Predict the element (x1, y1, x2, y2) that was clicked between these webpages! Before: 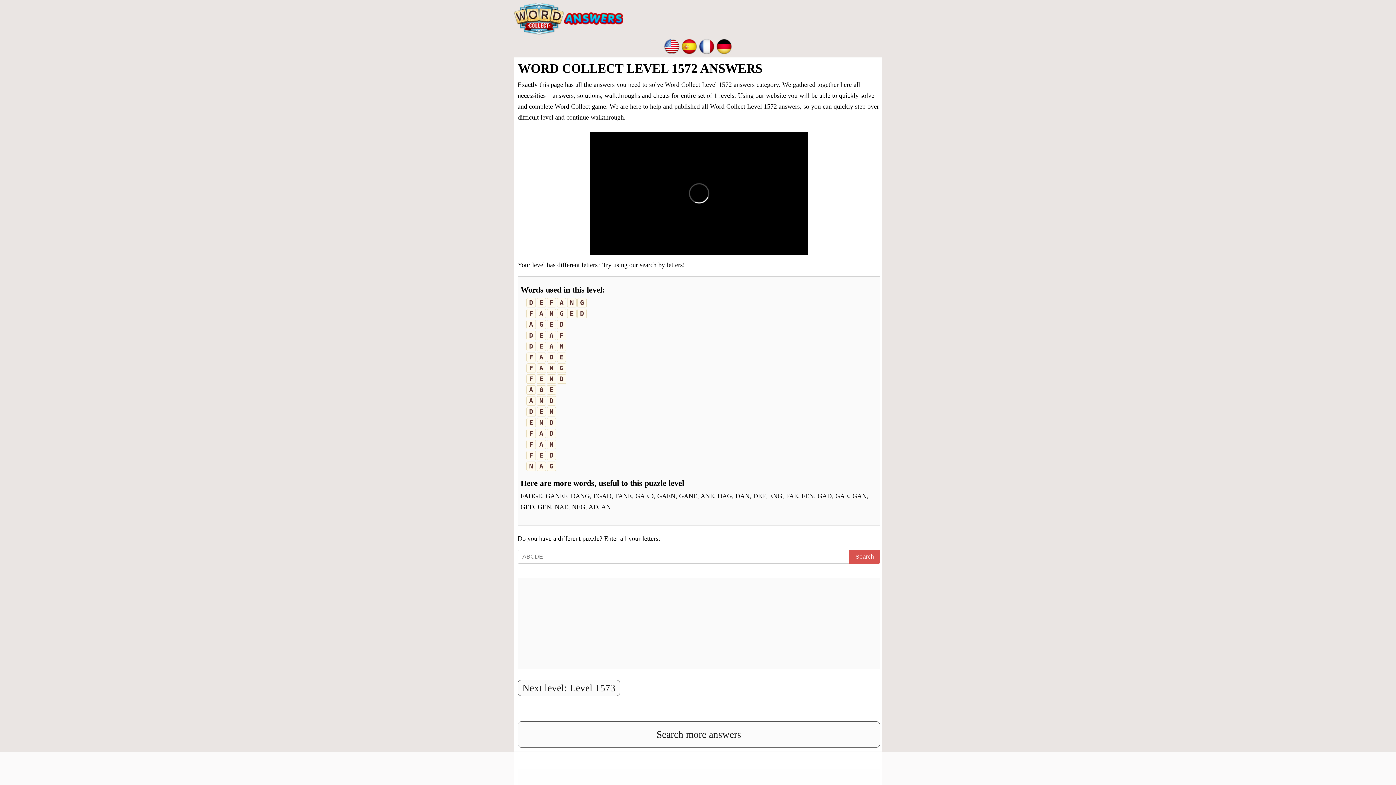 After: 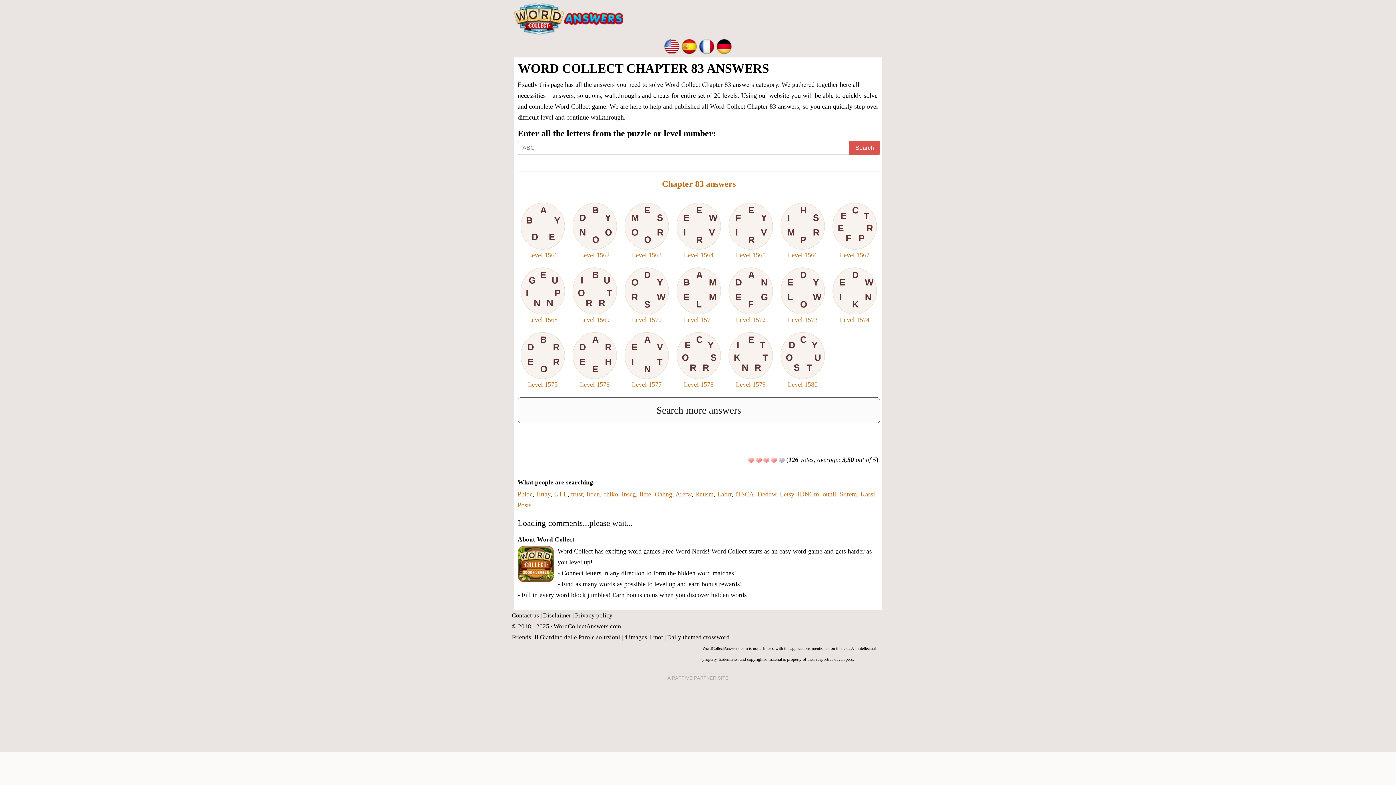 Action: bbox: (517, 721, 880, 747) label: Search more answers